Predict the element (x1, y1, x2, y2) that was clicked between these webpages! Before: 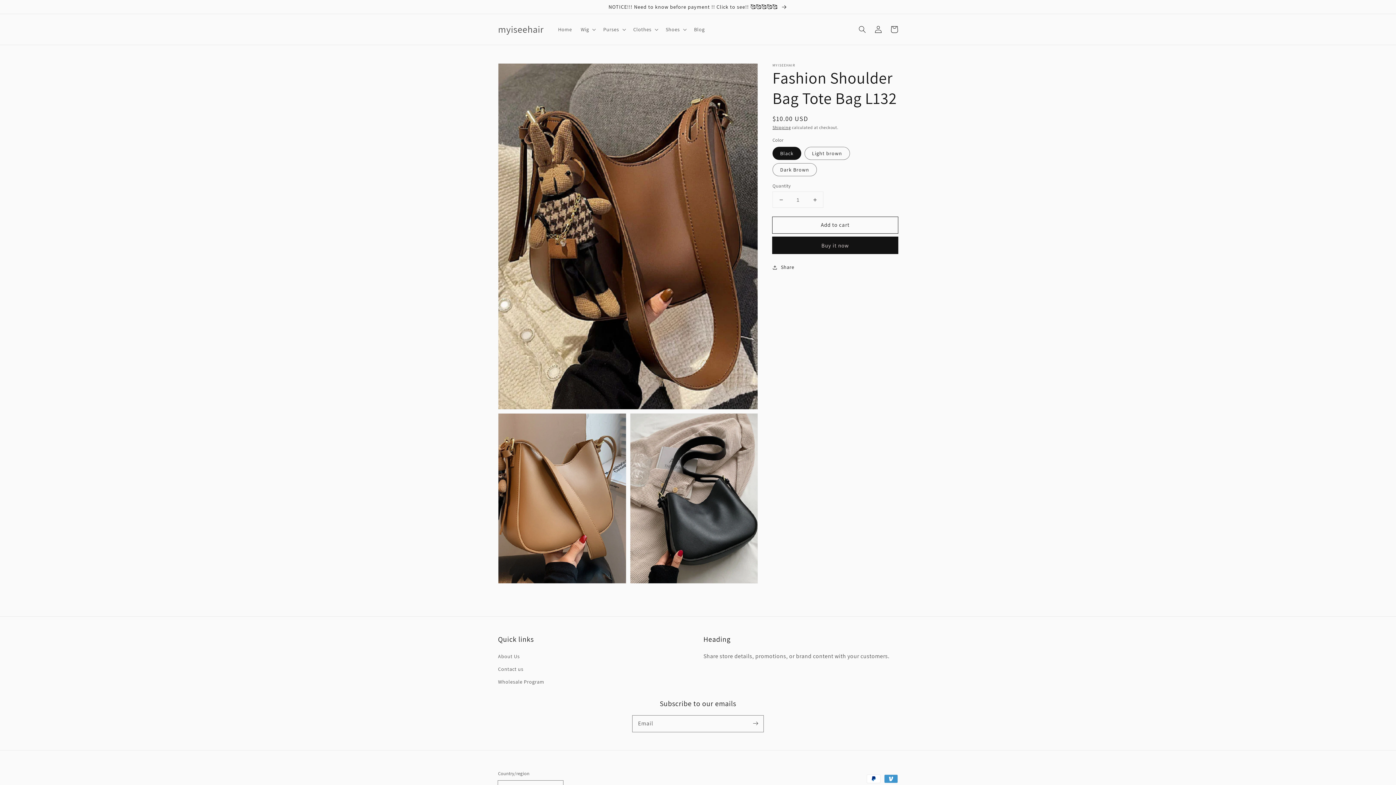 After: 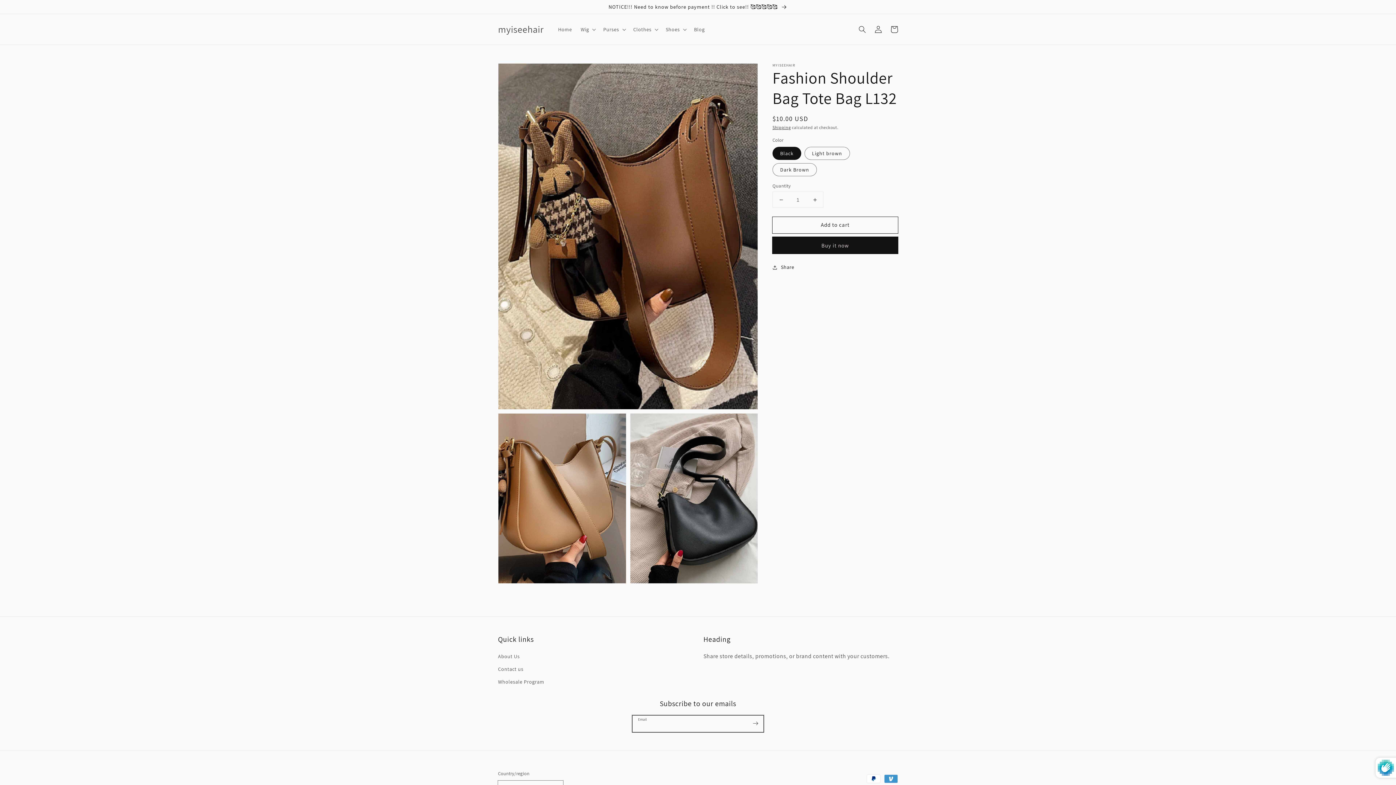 Action: label: Subscribe bbox: (747, 715, 763, 731)